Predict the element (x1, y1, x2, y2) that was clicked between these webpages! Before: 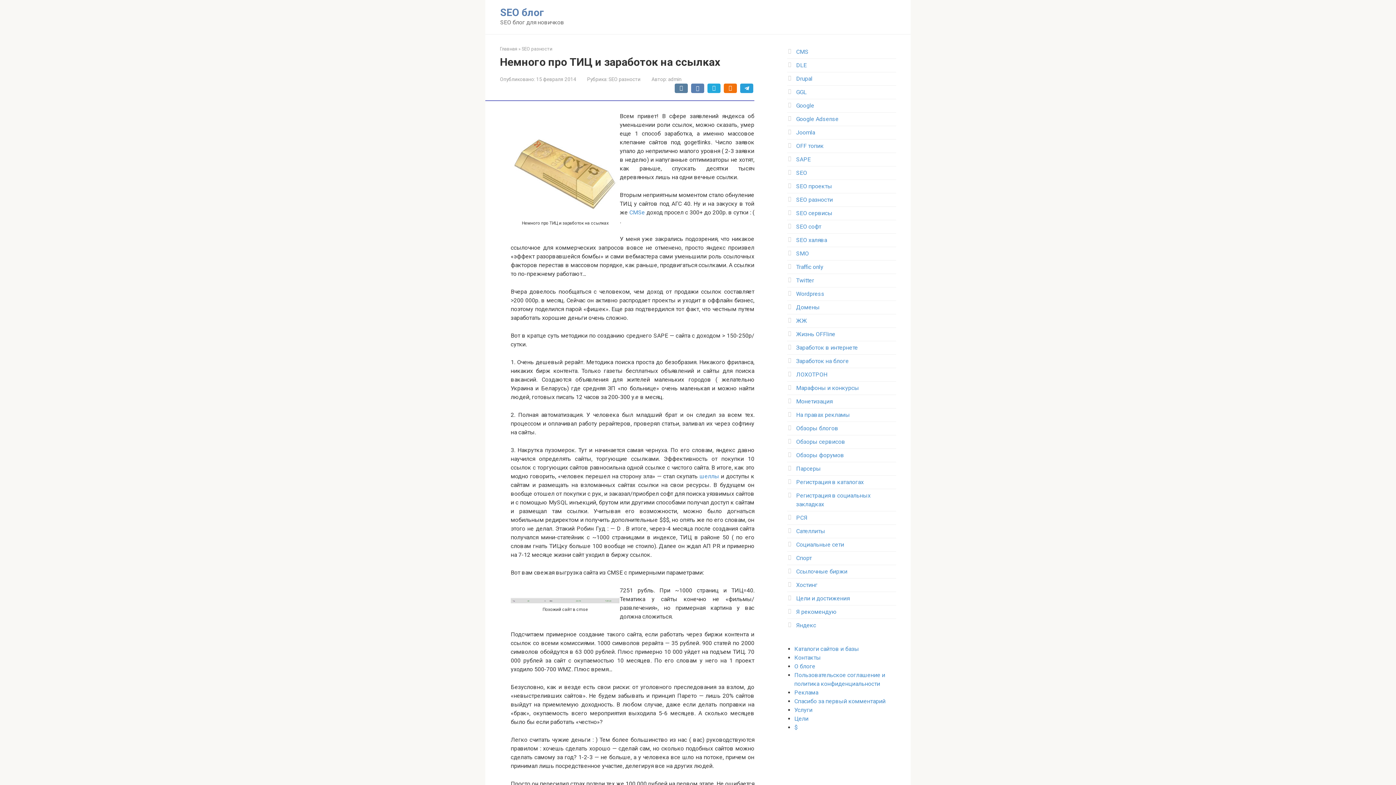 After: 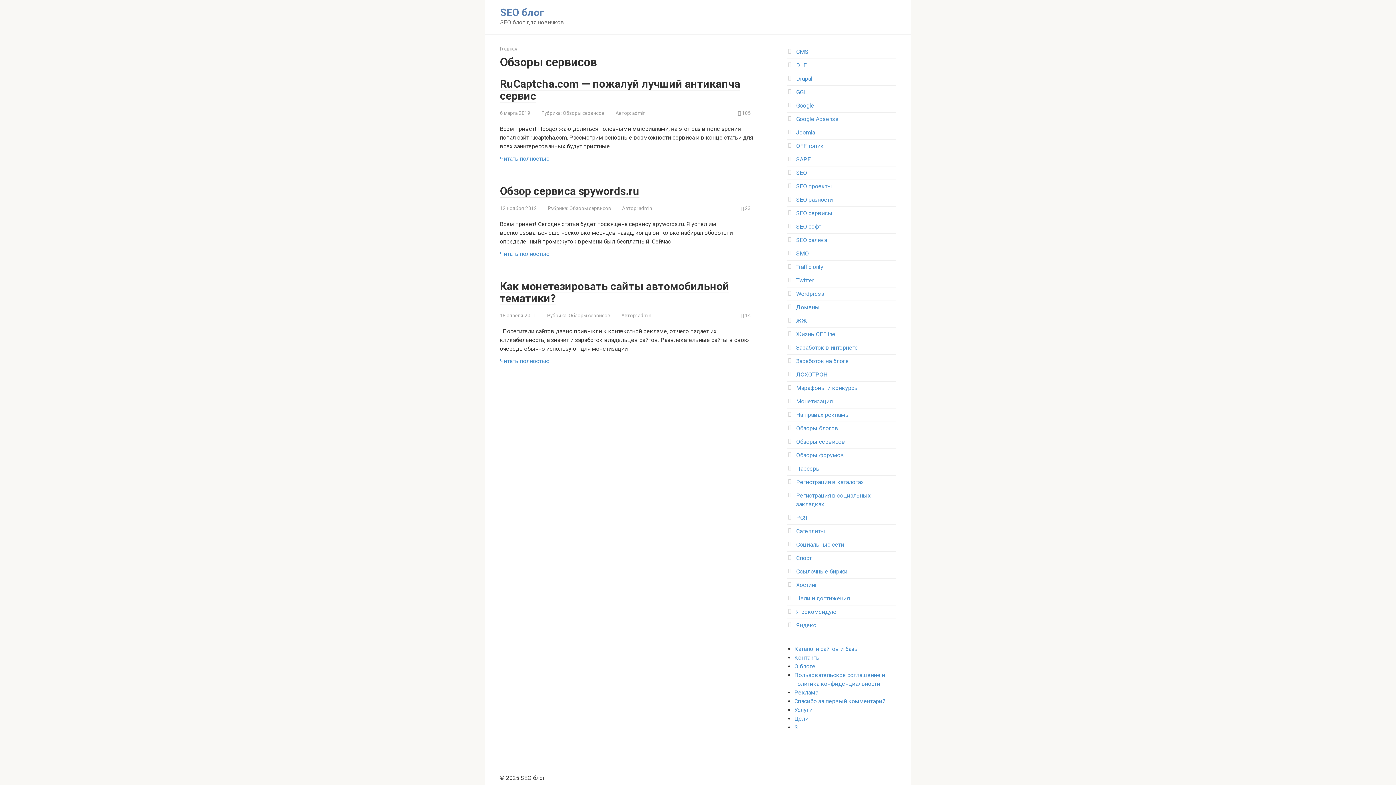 Action: bbox: (796, 438, 845, 445) label: Обзоры сервисов